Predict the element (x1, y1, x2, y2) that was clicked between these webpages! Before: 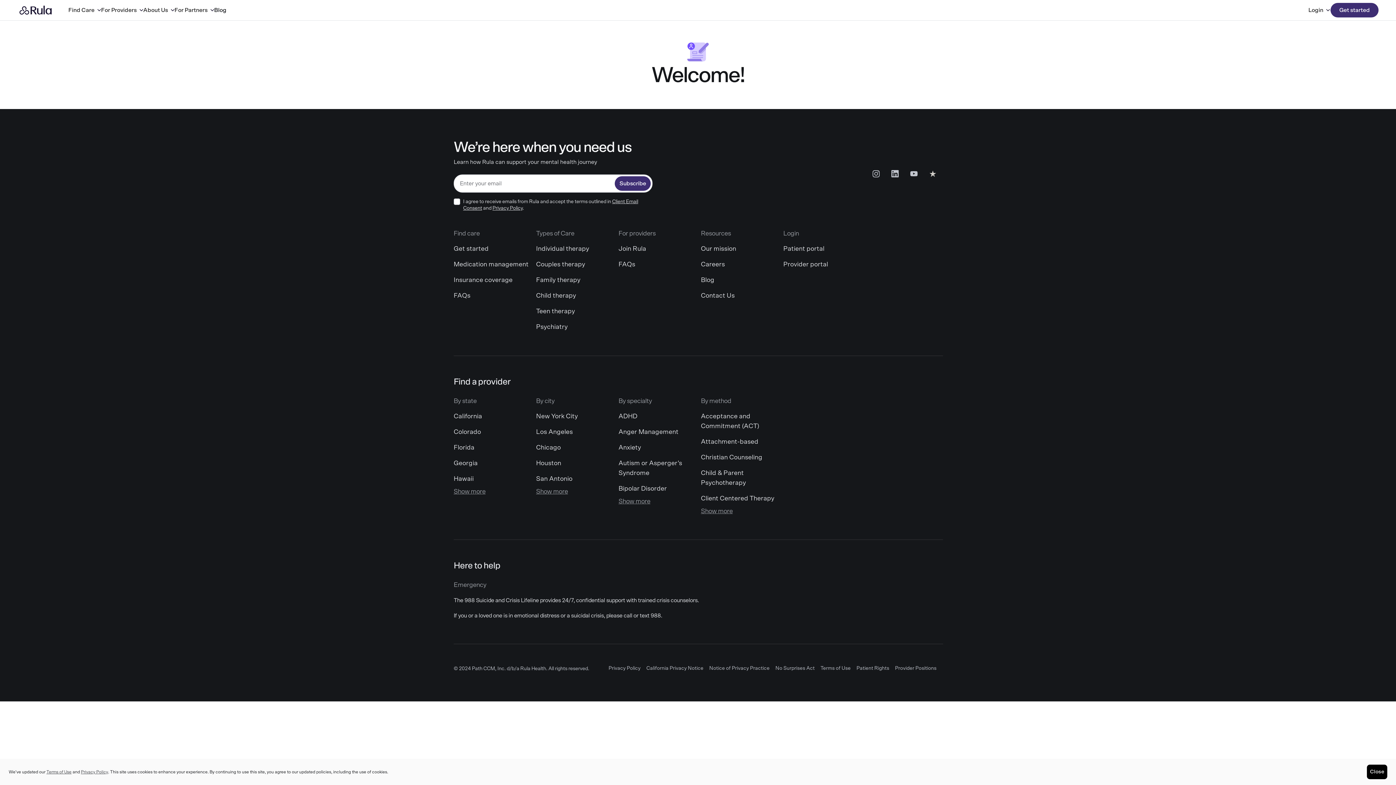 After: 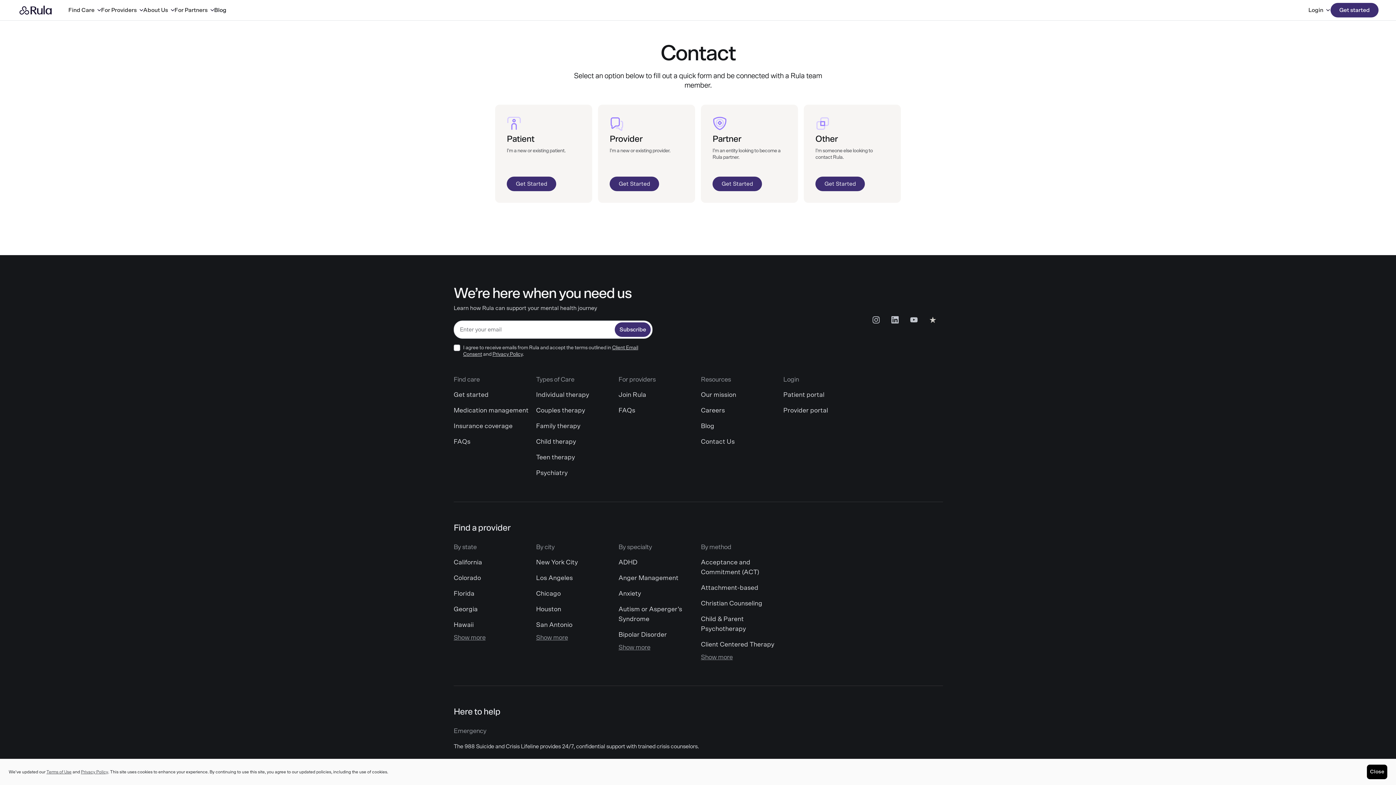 Action: label: Contact Us bbox: (701, 291, 777, 301)